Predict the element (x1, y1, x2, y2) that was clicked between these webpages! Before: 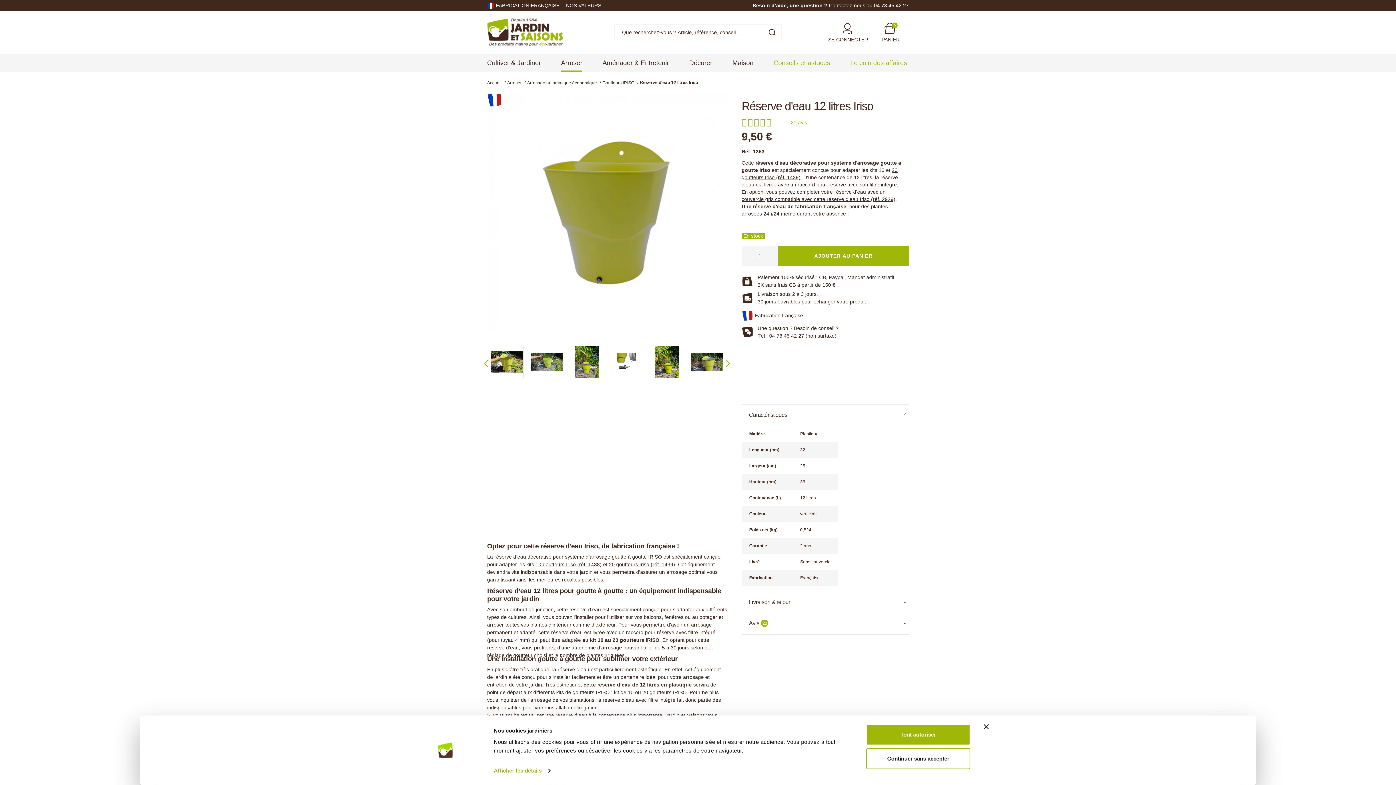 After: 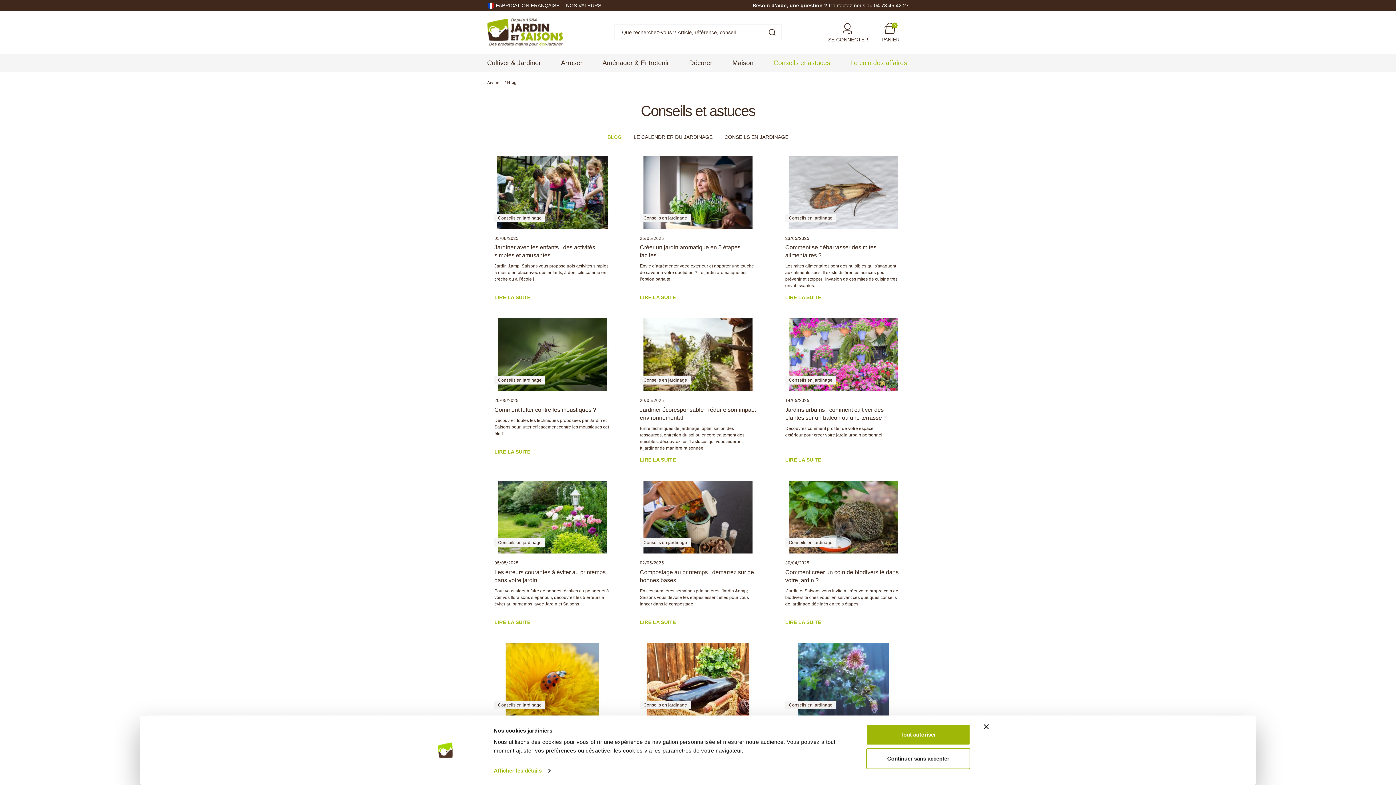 Action: bbox: (773, 53, 832, 72) label: Conseils et astuces